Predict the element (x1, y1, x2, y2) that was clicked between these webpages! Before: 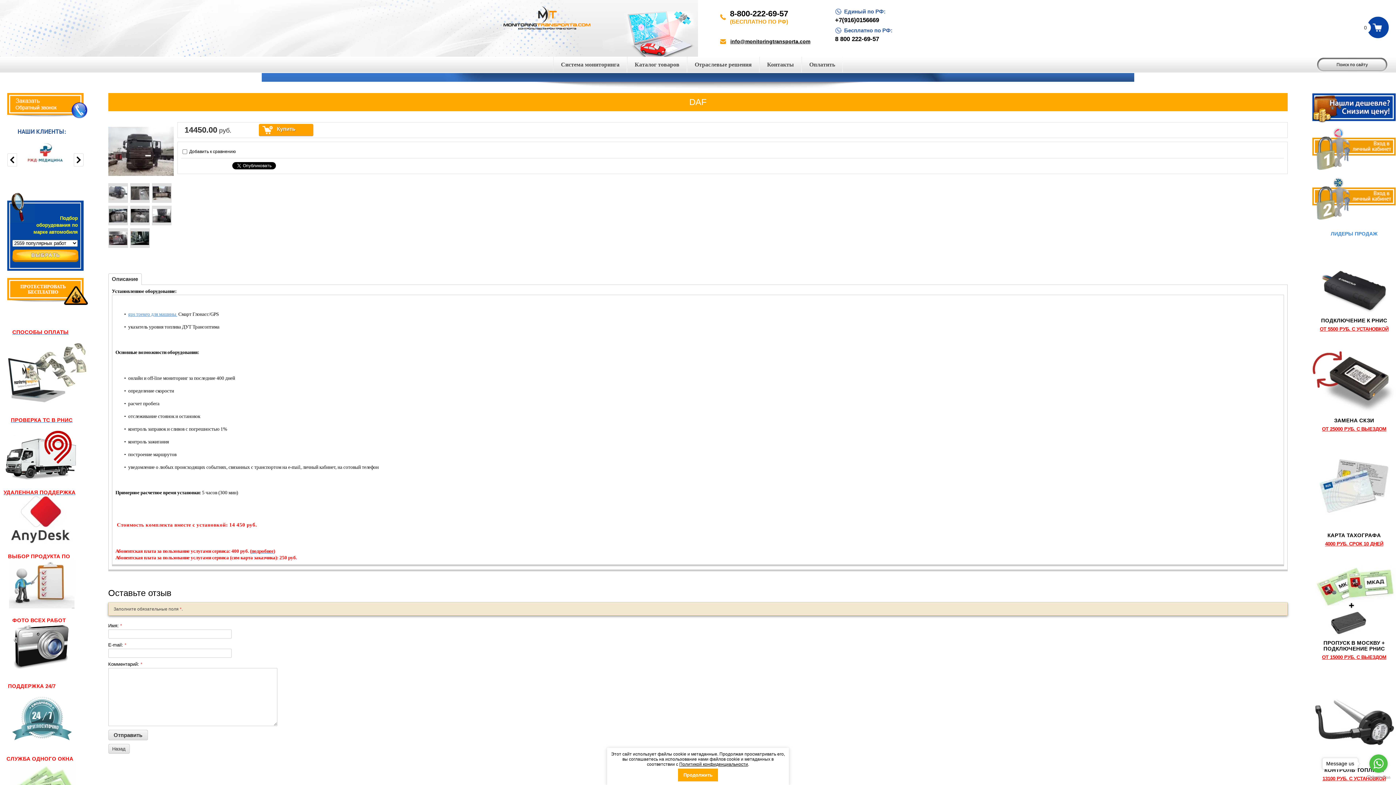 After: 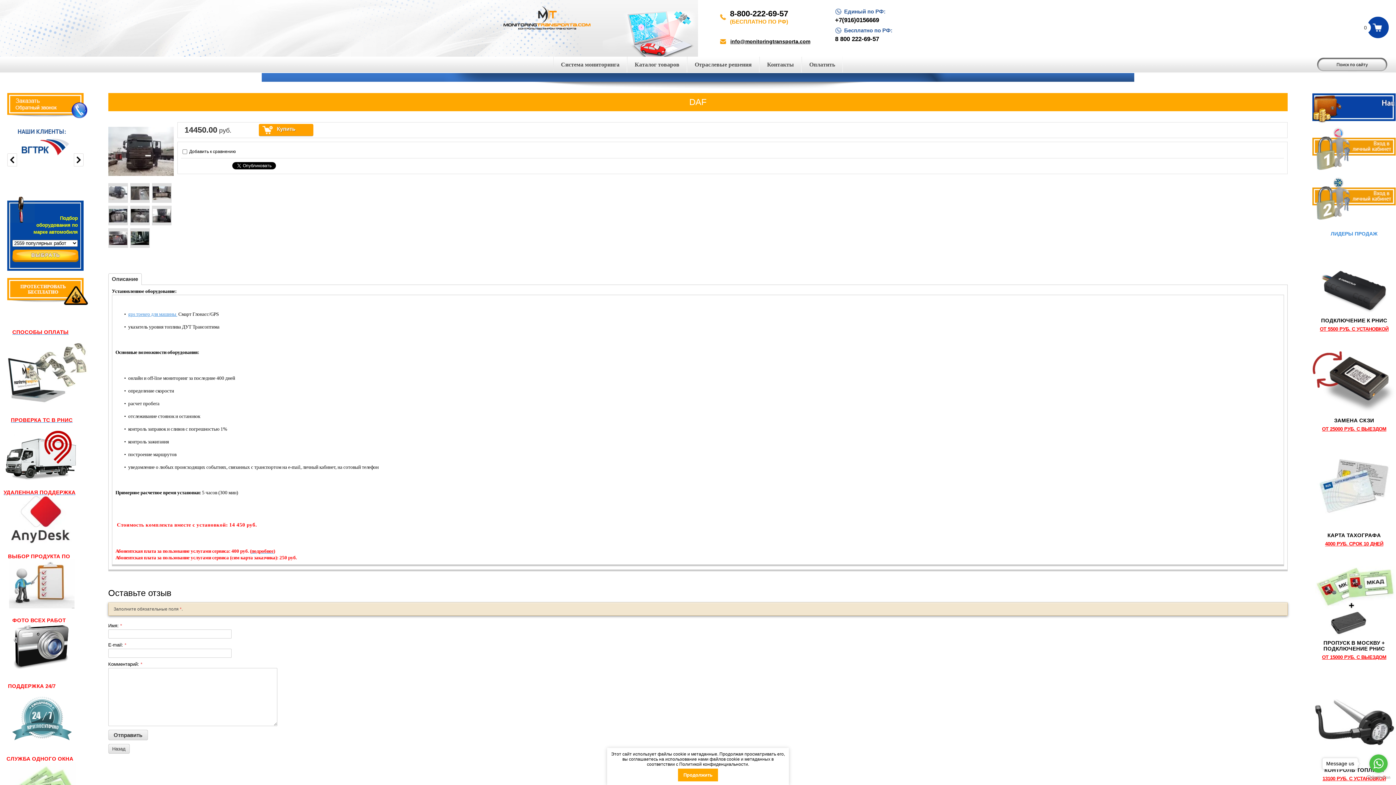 Action: label: Политикой конфиденциальности bbox: (679, 762, 748, 767)